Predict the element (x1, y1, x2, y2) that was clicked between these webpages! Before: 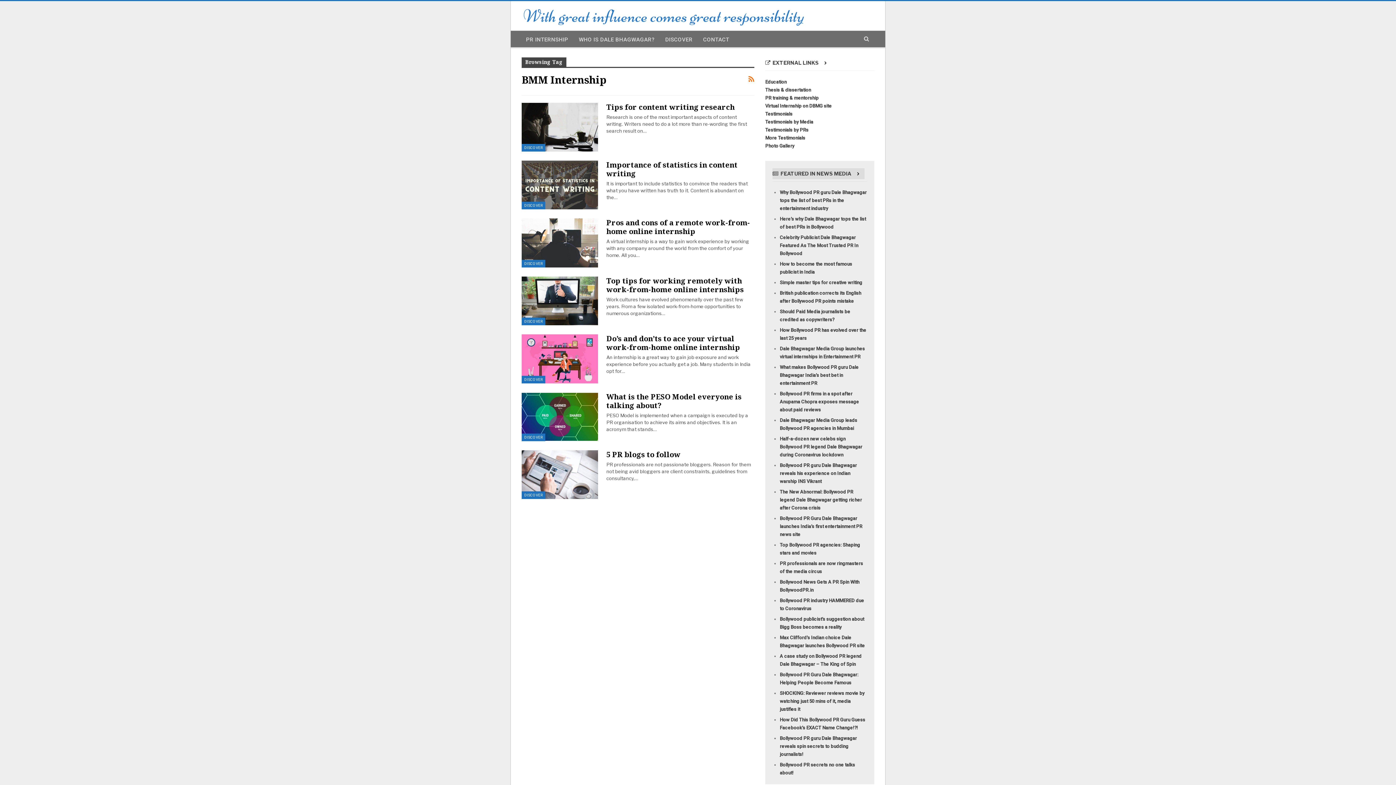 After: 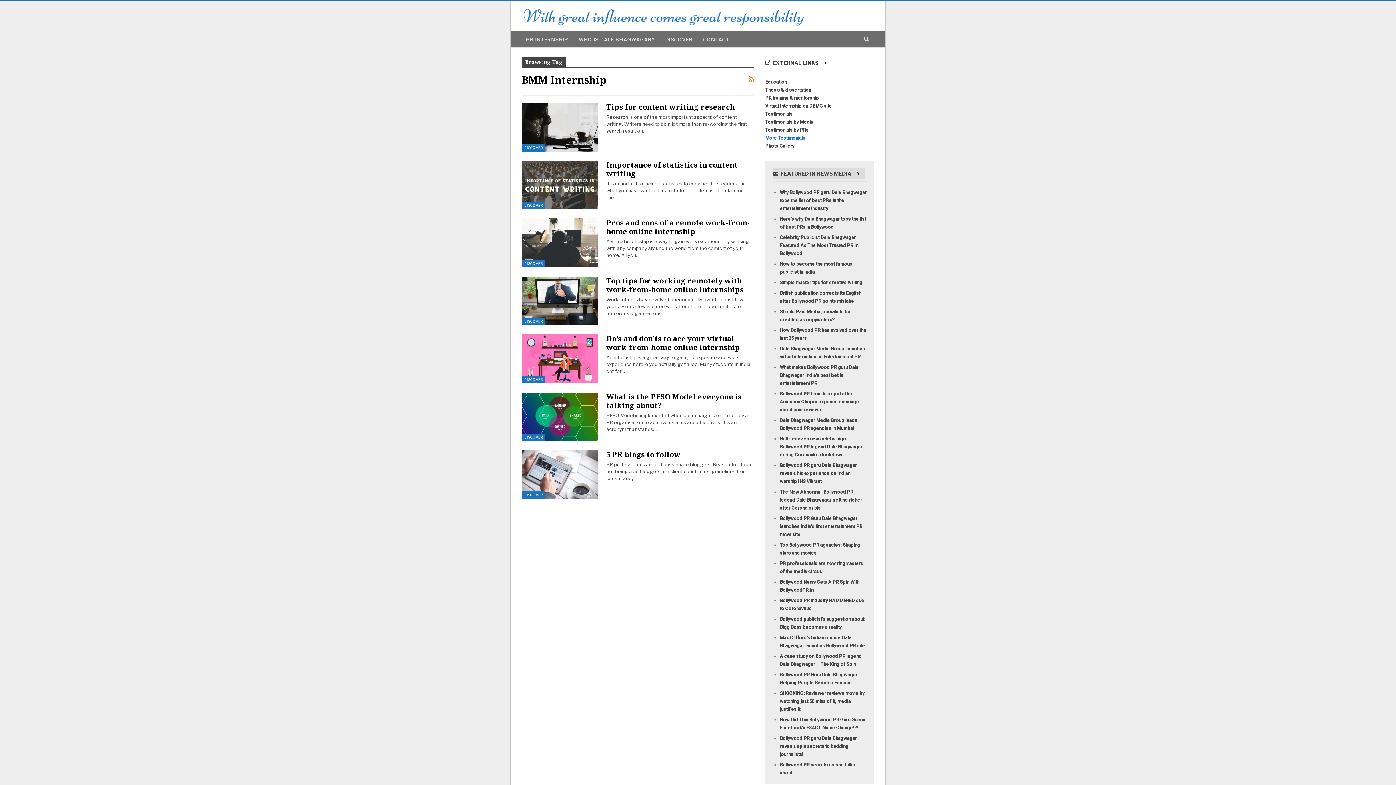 Action: label: More Testimonials bbox: (765, 135, 805, 140)